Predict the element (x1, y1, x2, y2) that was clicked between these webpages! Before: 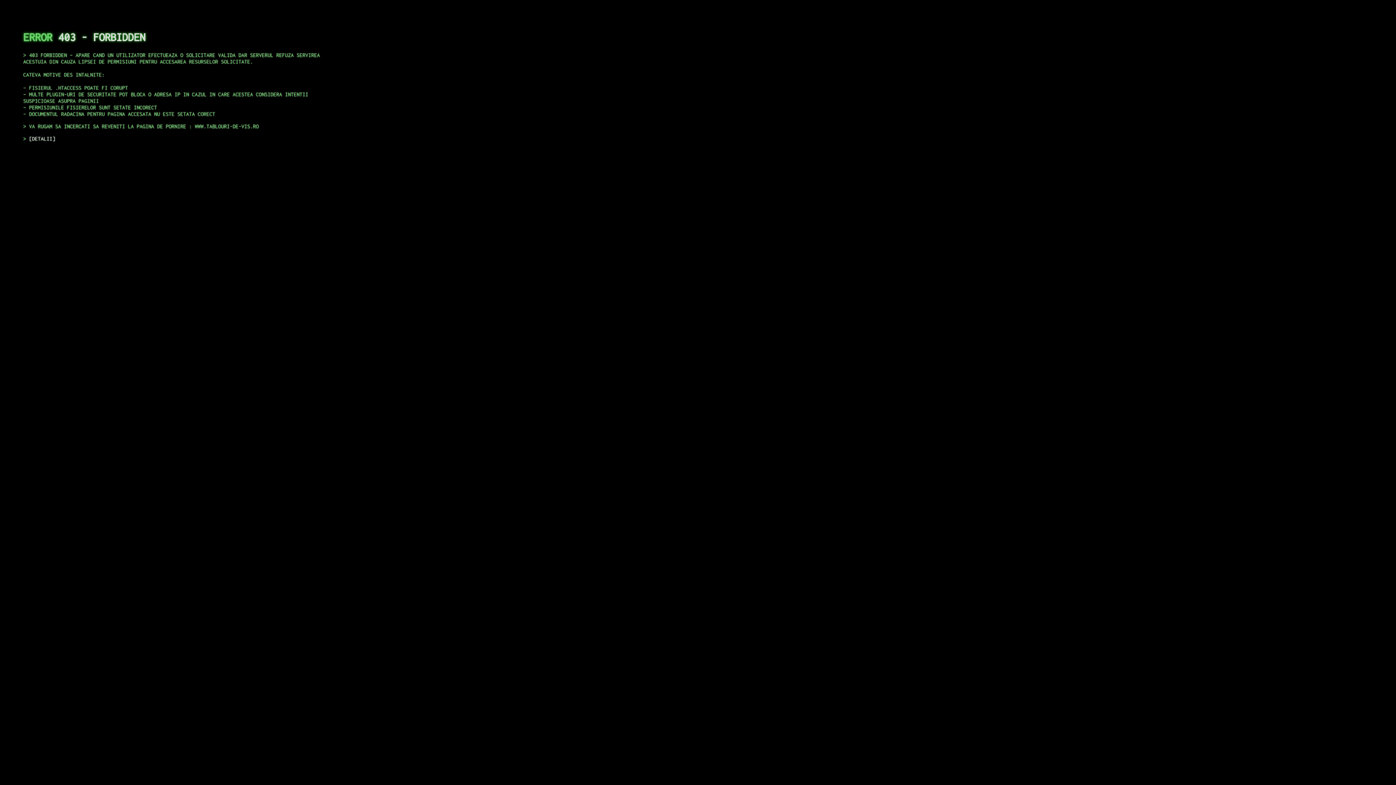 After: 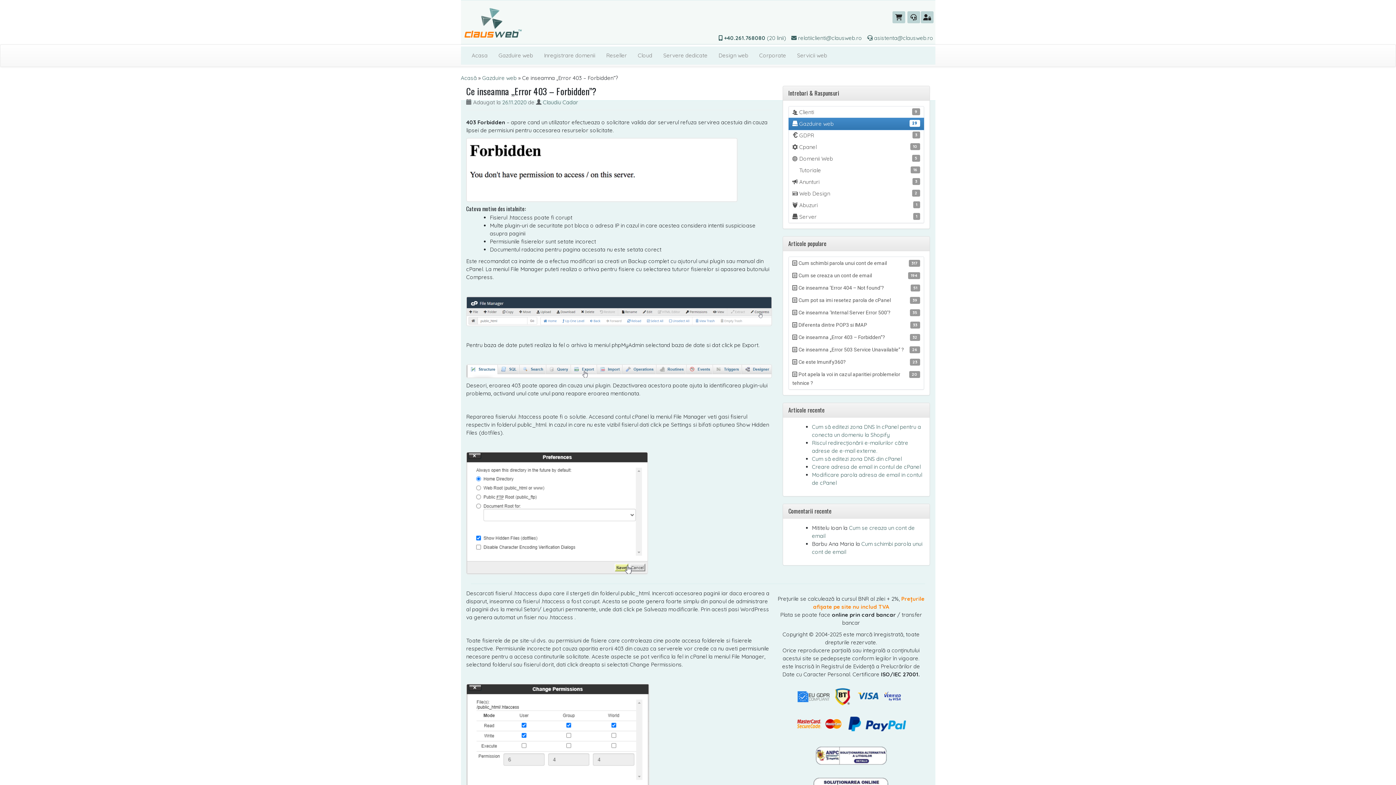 Action: label: DETALII bbox: (29, 135, 55, 141)